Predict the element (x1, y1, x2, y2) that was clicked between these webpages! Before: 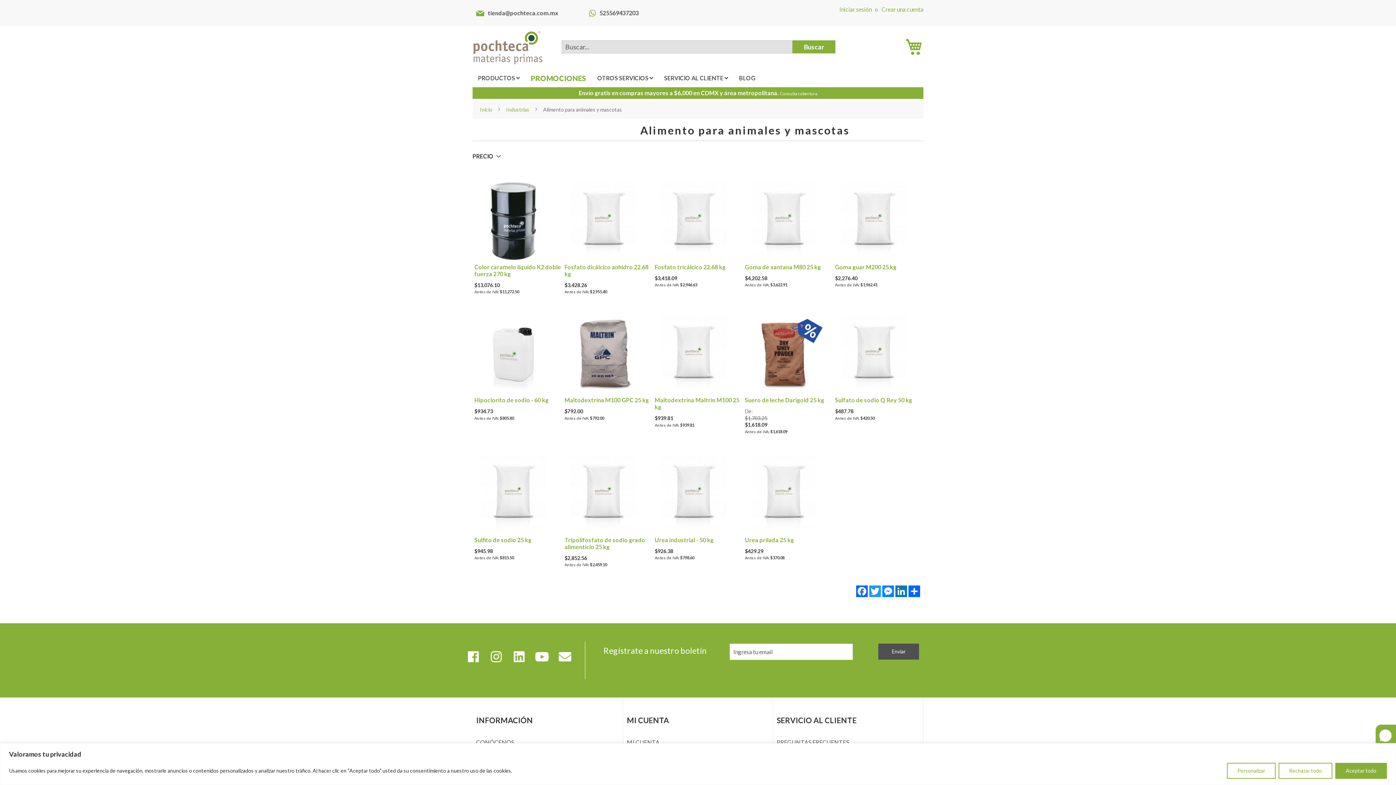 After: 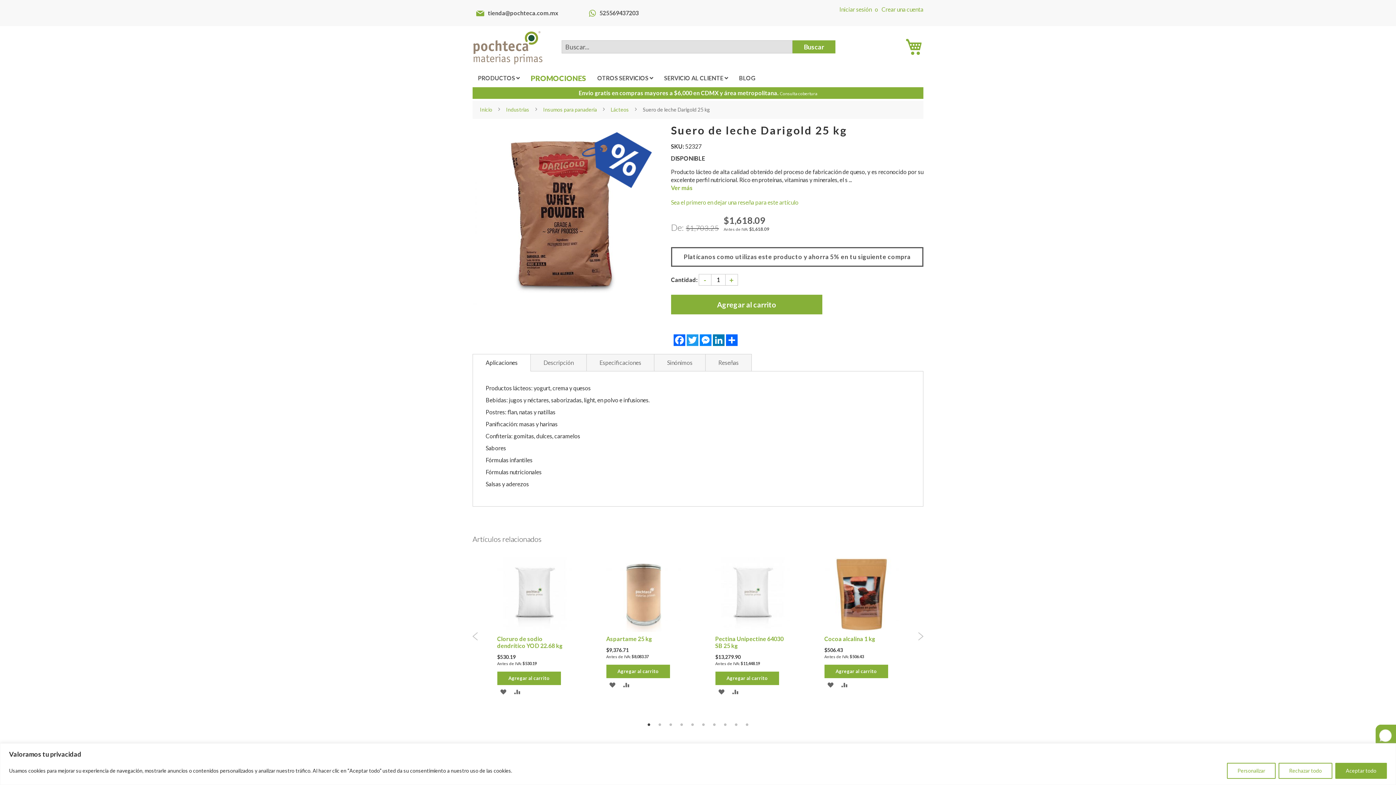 Action: bbox: (745, 396, 824, 403) label: Suero de leche Darigold 25 kg